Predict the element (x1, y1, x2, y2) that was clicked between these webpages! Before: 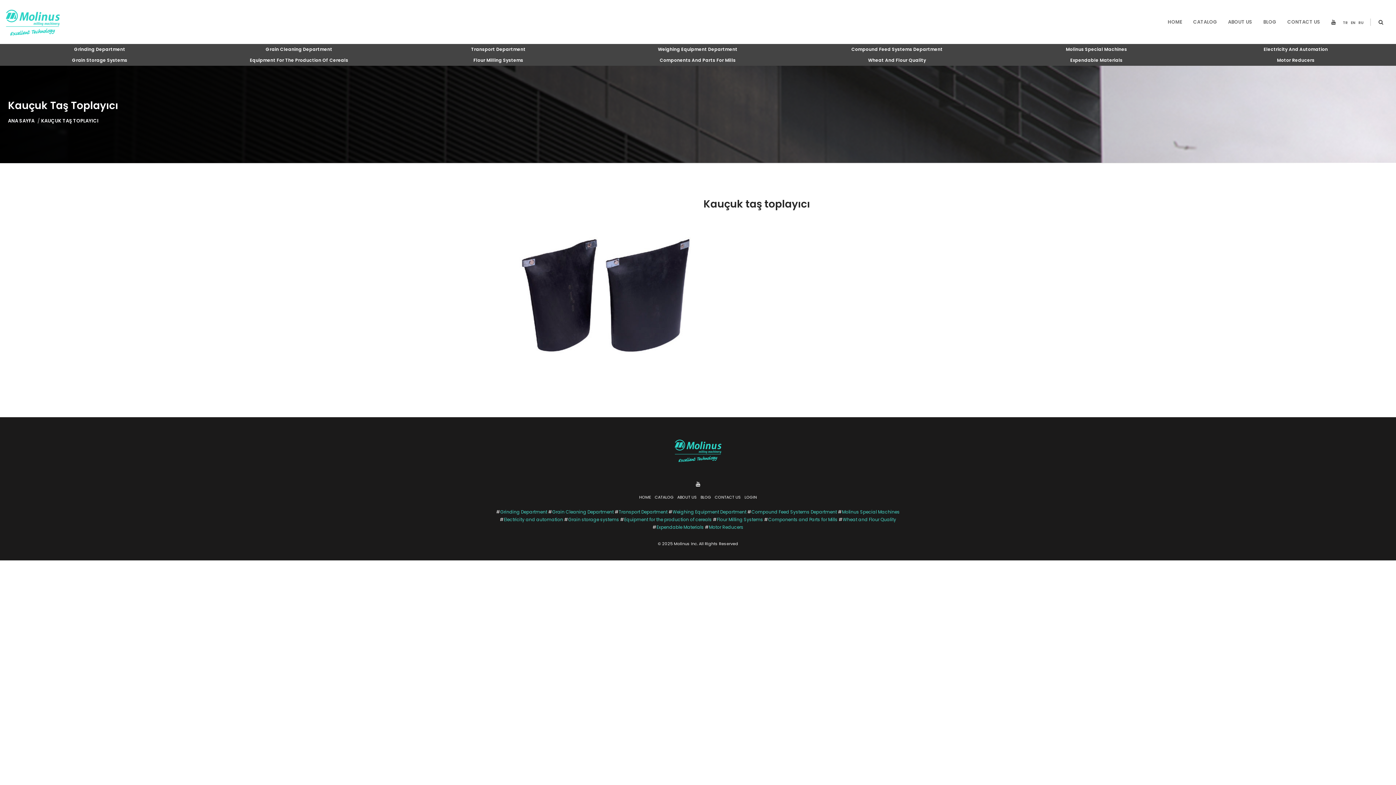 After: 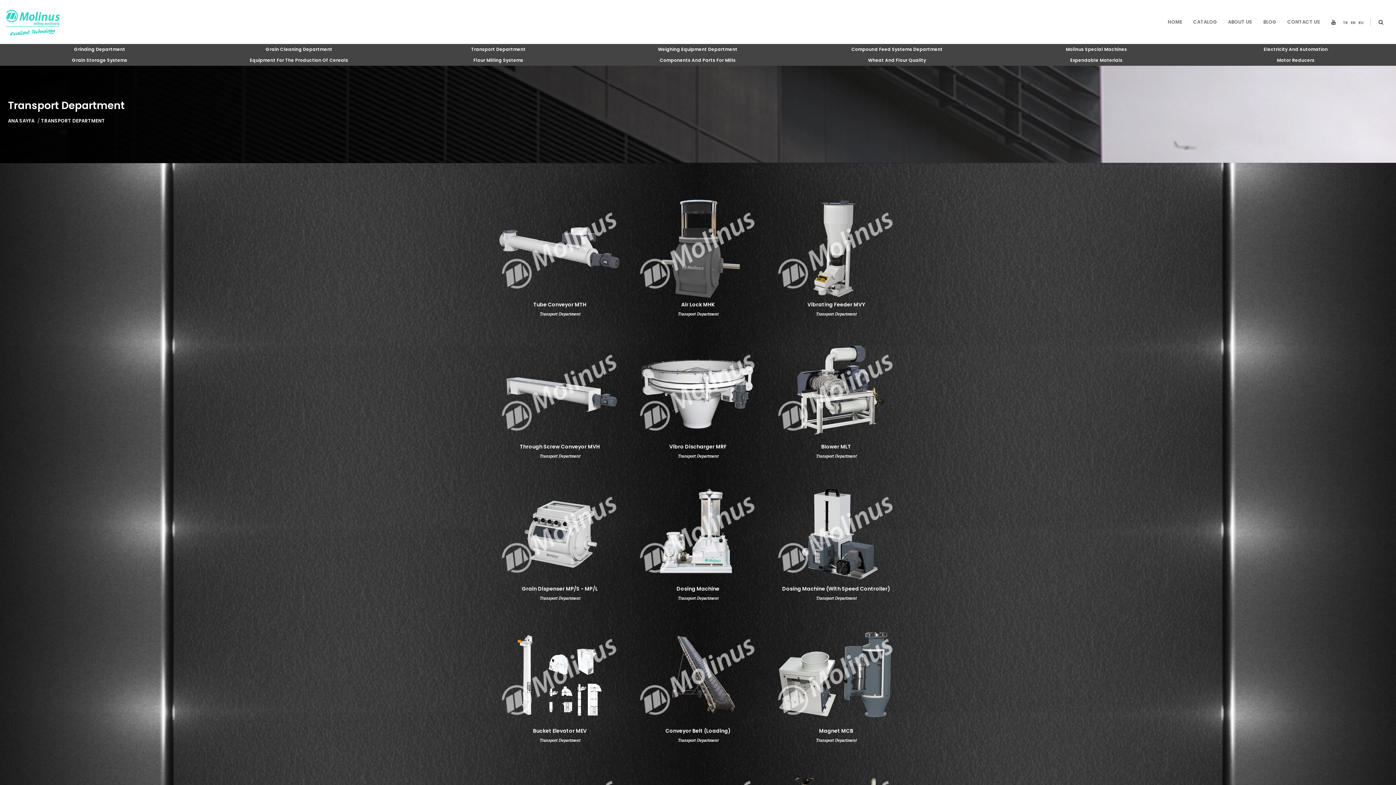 Action: bbox: (614, 509, 667, 515) label: Transport Department